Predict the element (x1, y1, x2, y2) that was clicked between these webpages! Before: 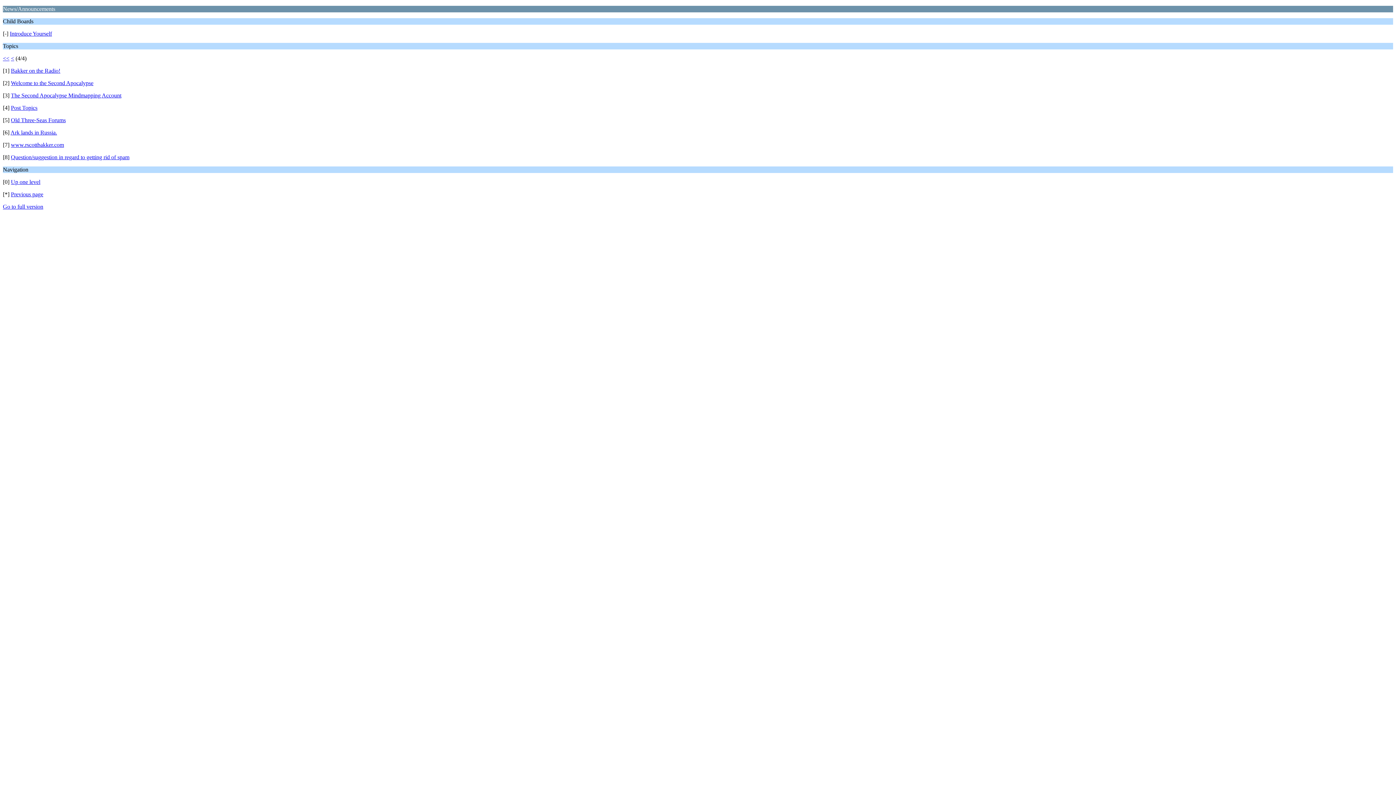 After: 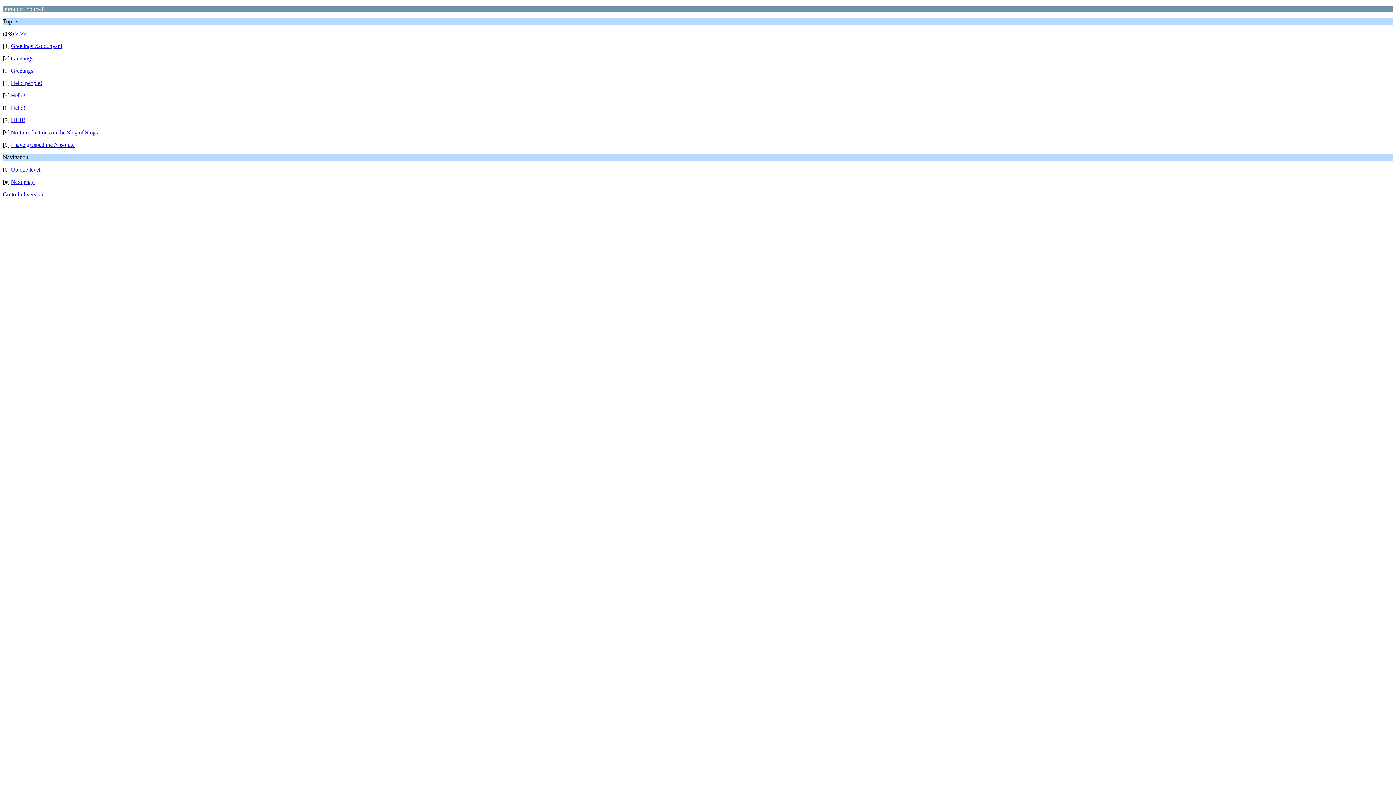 Action: bbox: (9, 30, 52, 36) label: Introduce Yourself